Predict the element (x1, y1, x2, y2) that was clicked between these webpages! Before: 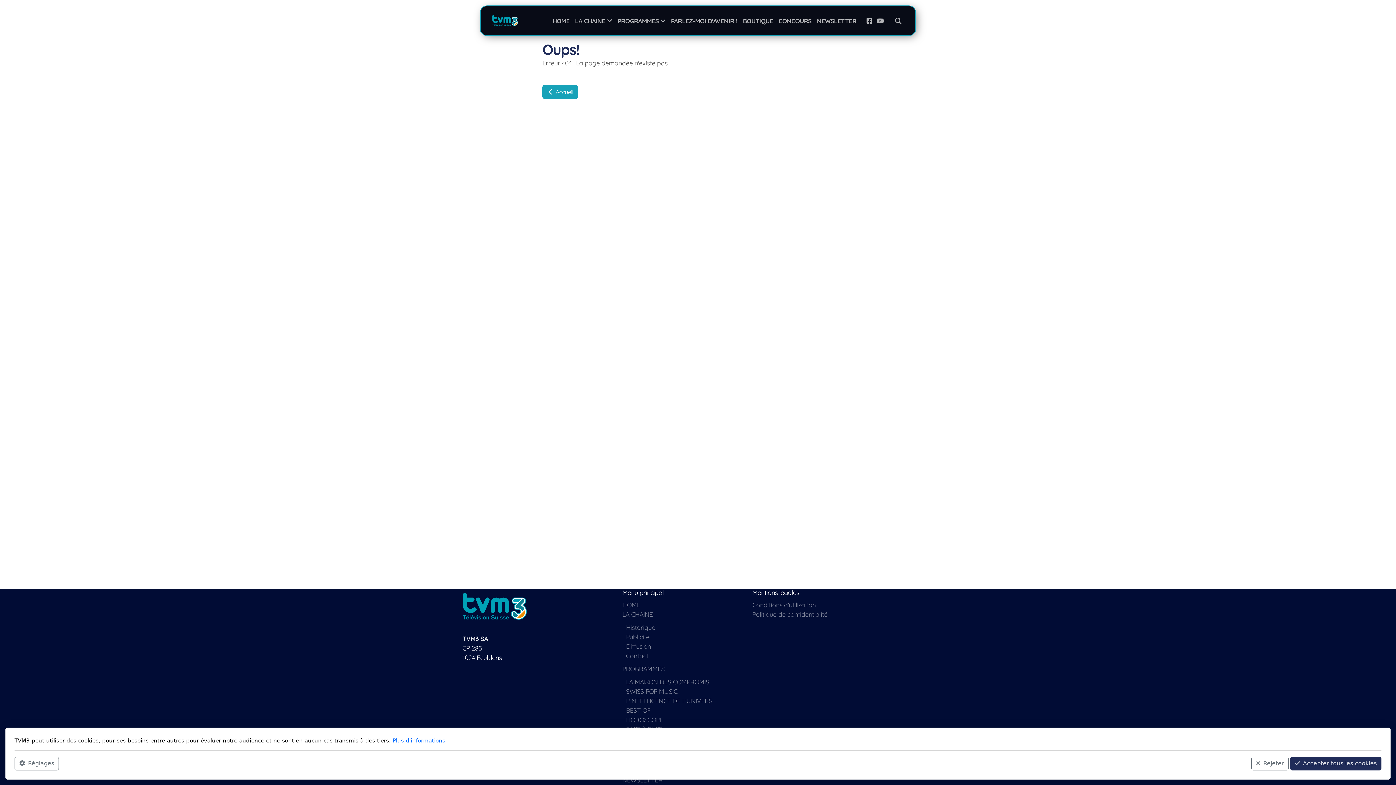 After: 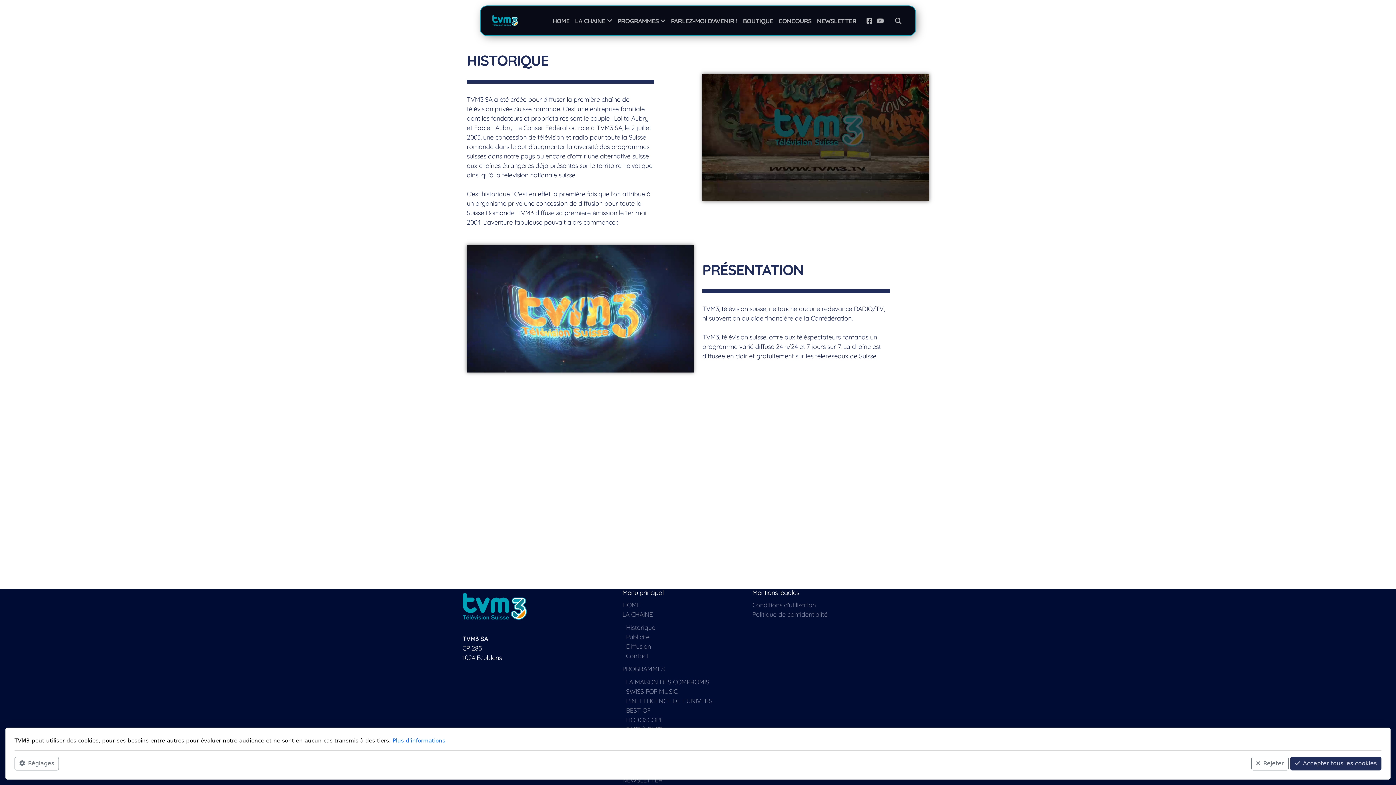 Action: bbox: (626, 623, 655, 631) label: Historique